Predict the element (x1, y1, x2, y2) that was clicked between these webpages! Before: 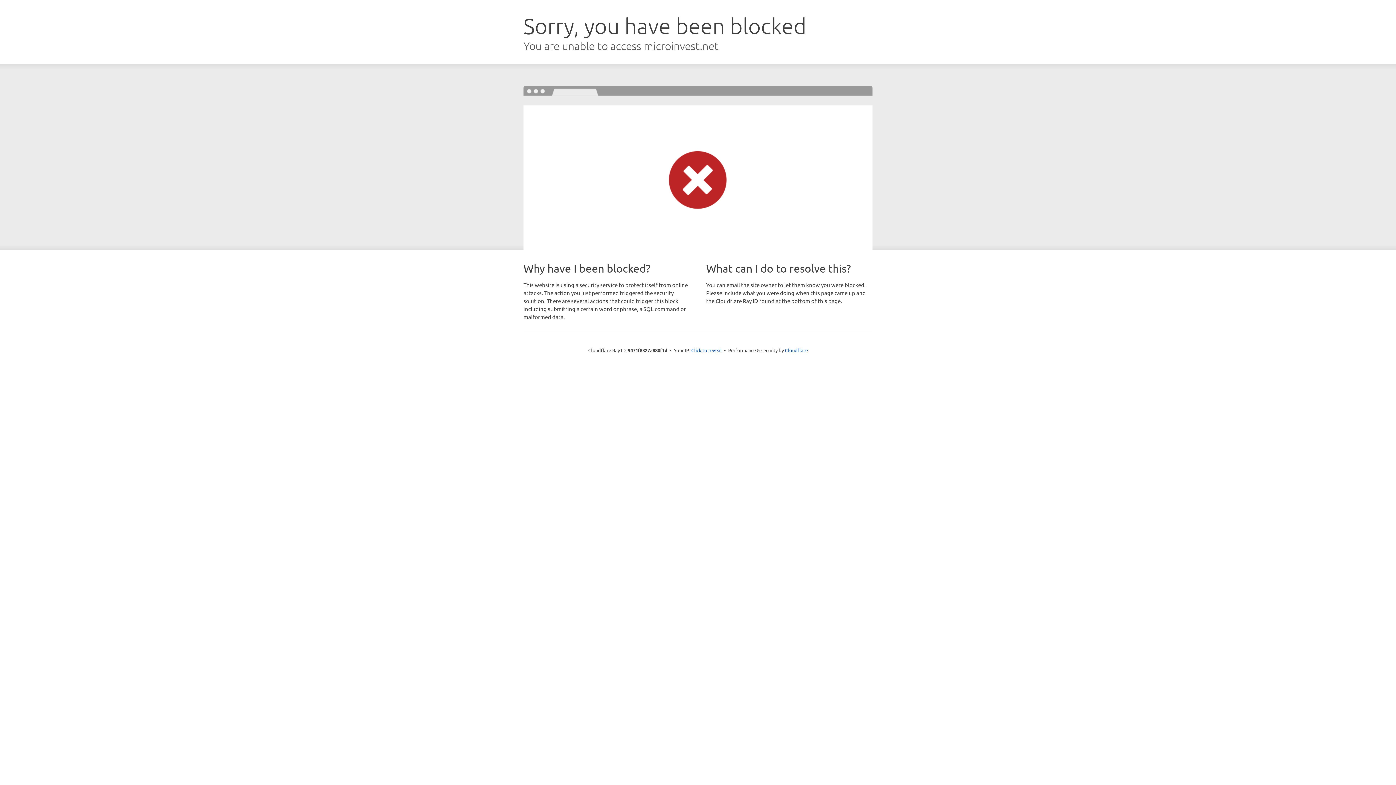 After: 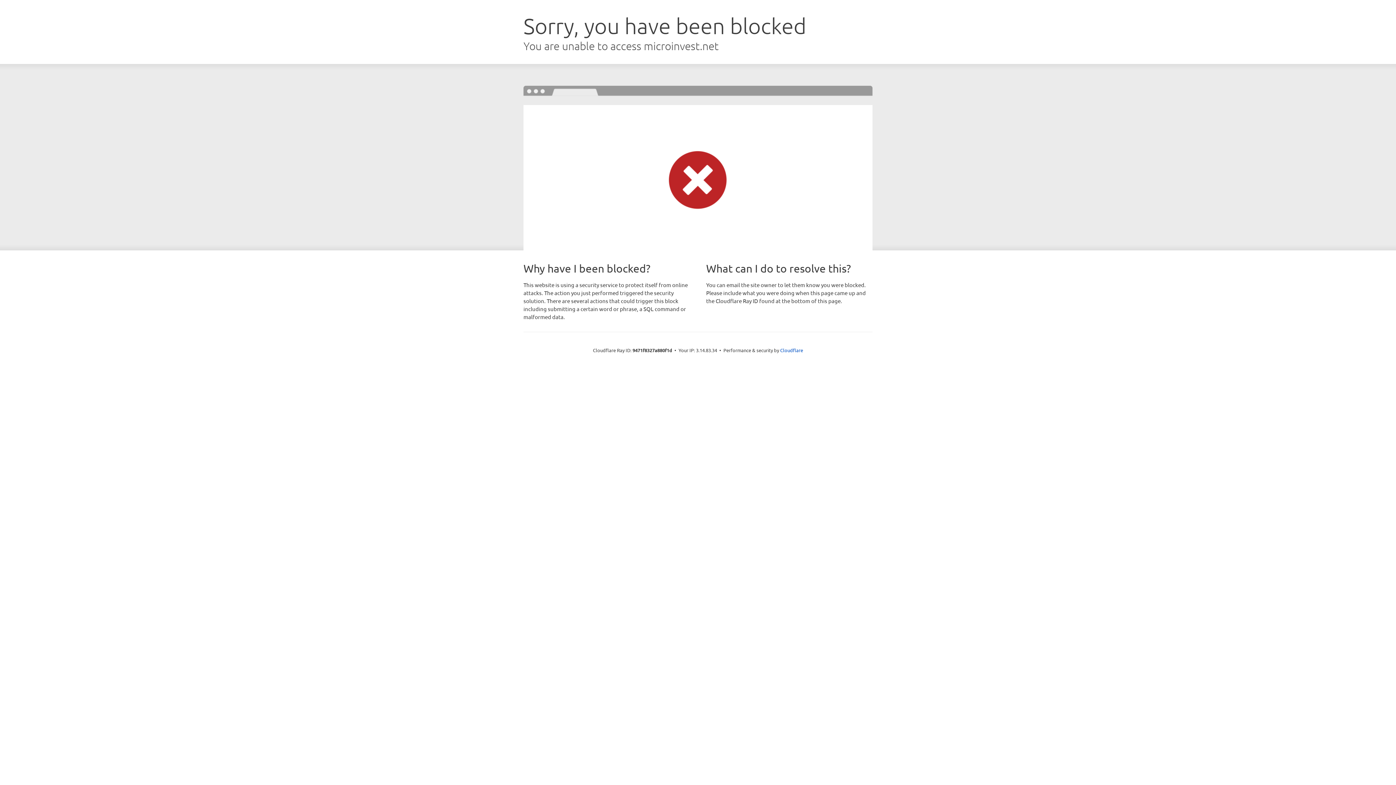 Action: label: Click to reveal bbox: (691, 346, 722, 353)